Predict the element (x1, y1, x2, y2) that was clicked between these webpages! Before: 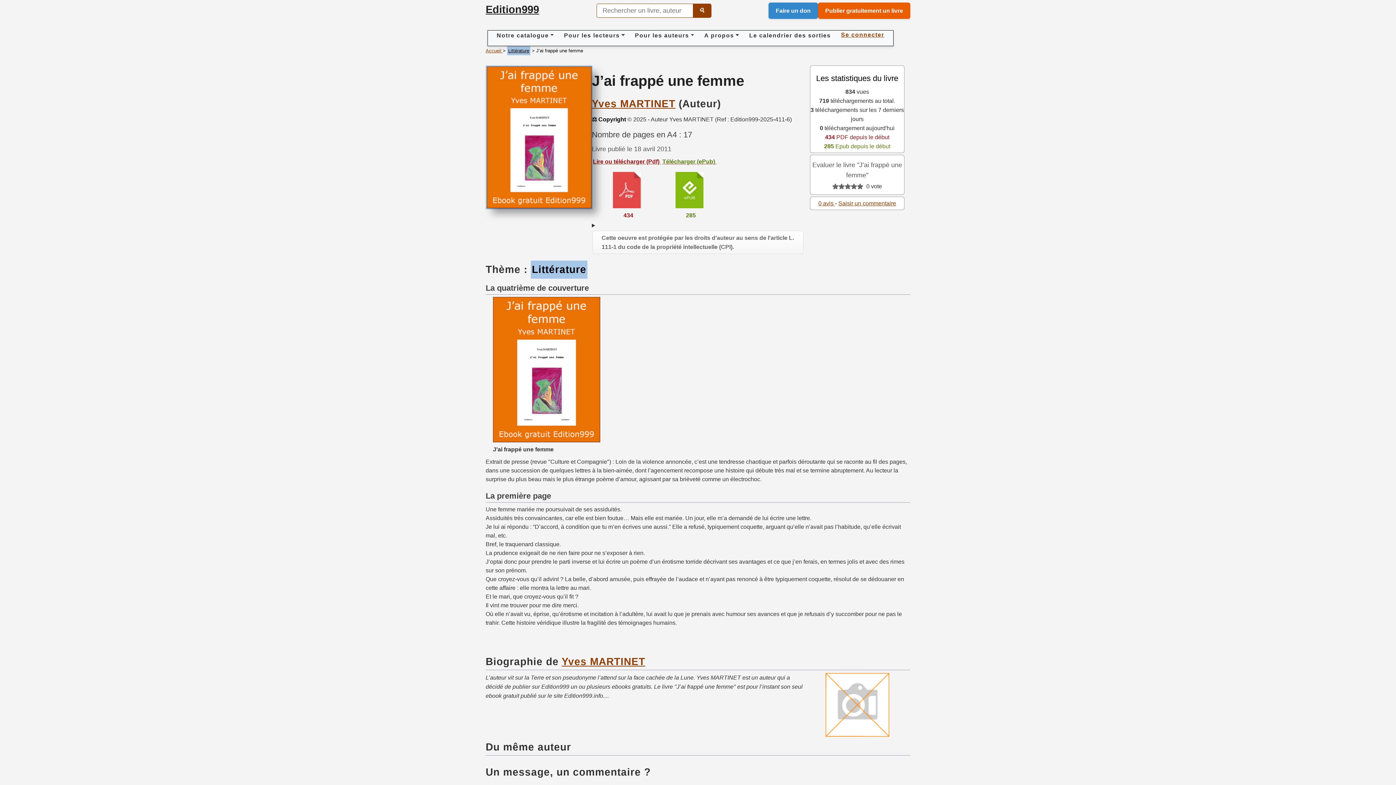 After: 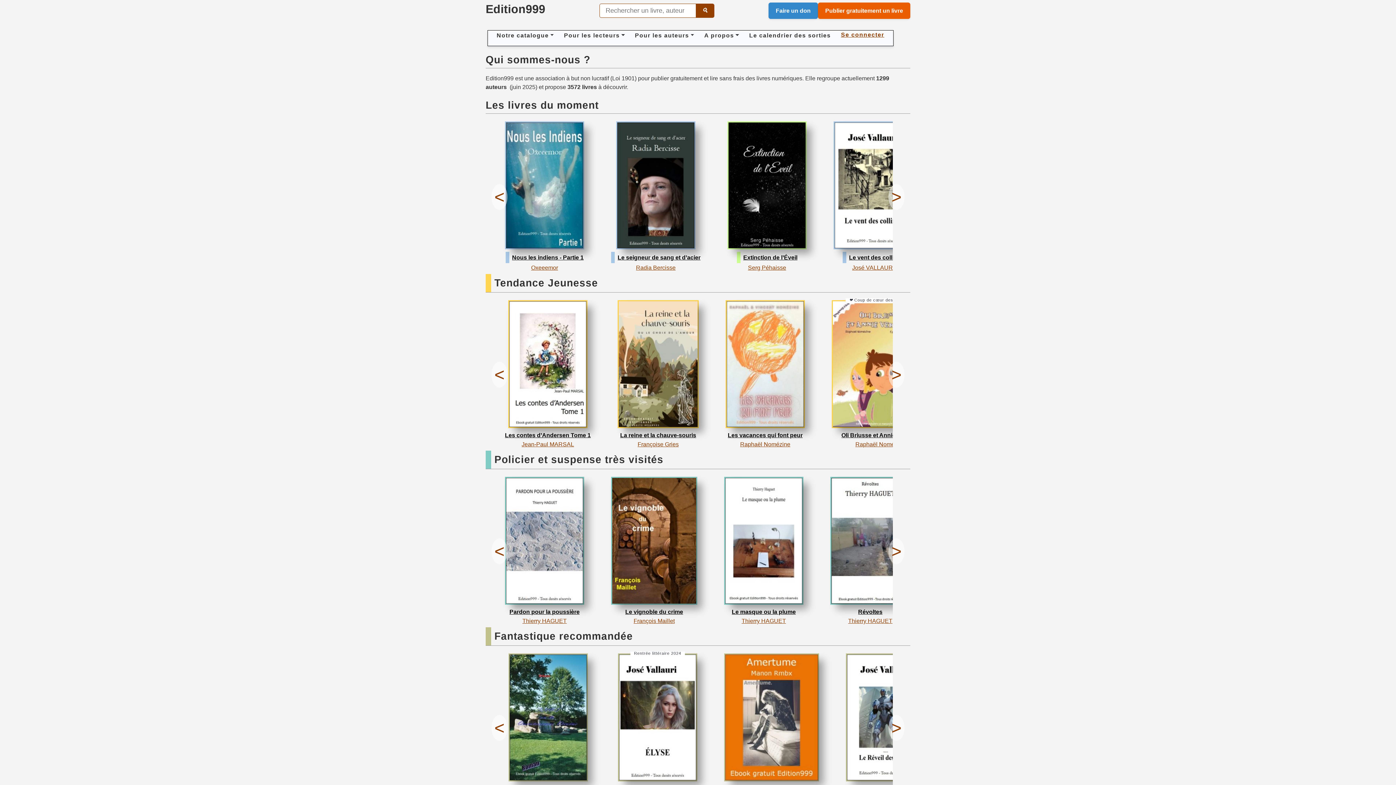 Action: label: Edition999 bbox: (485, 3, 539, 15)